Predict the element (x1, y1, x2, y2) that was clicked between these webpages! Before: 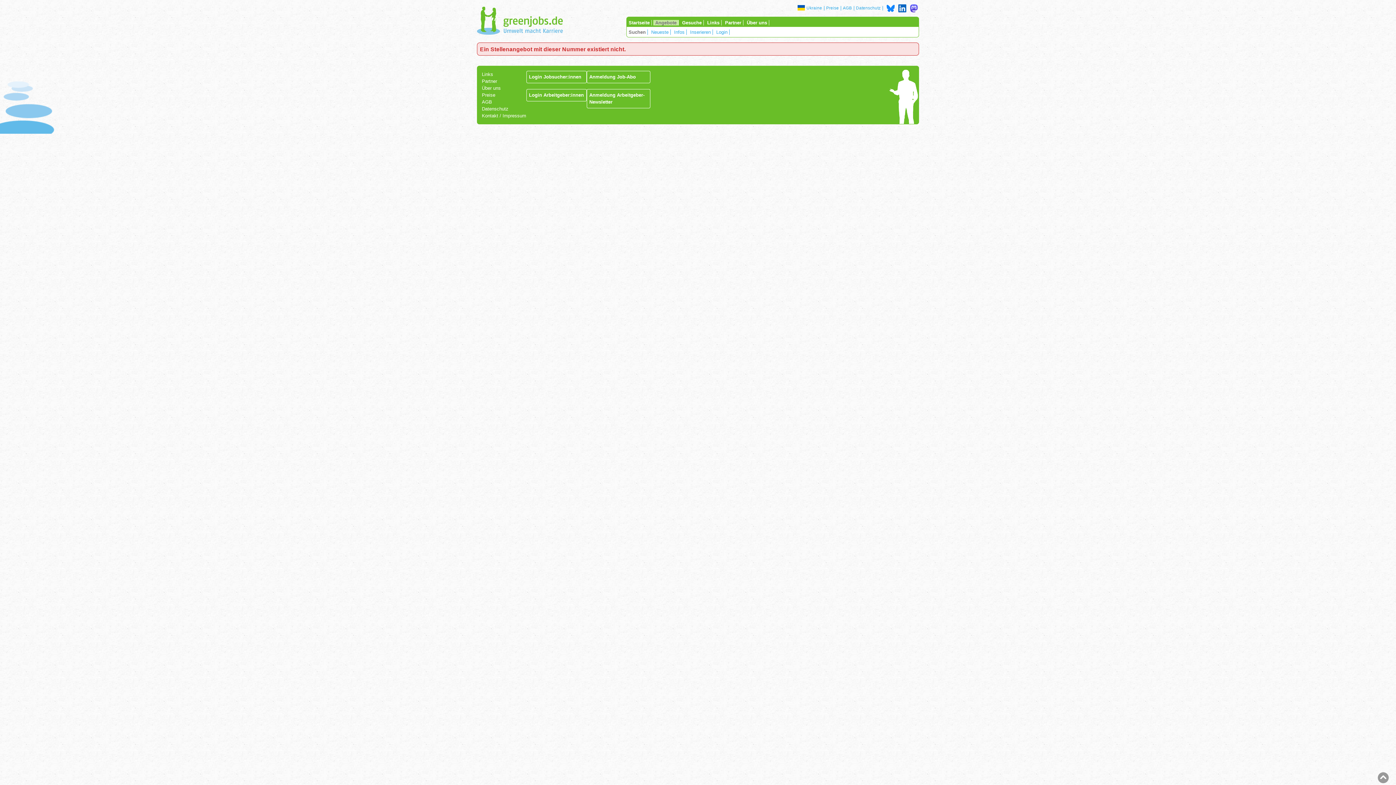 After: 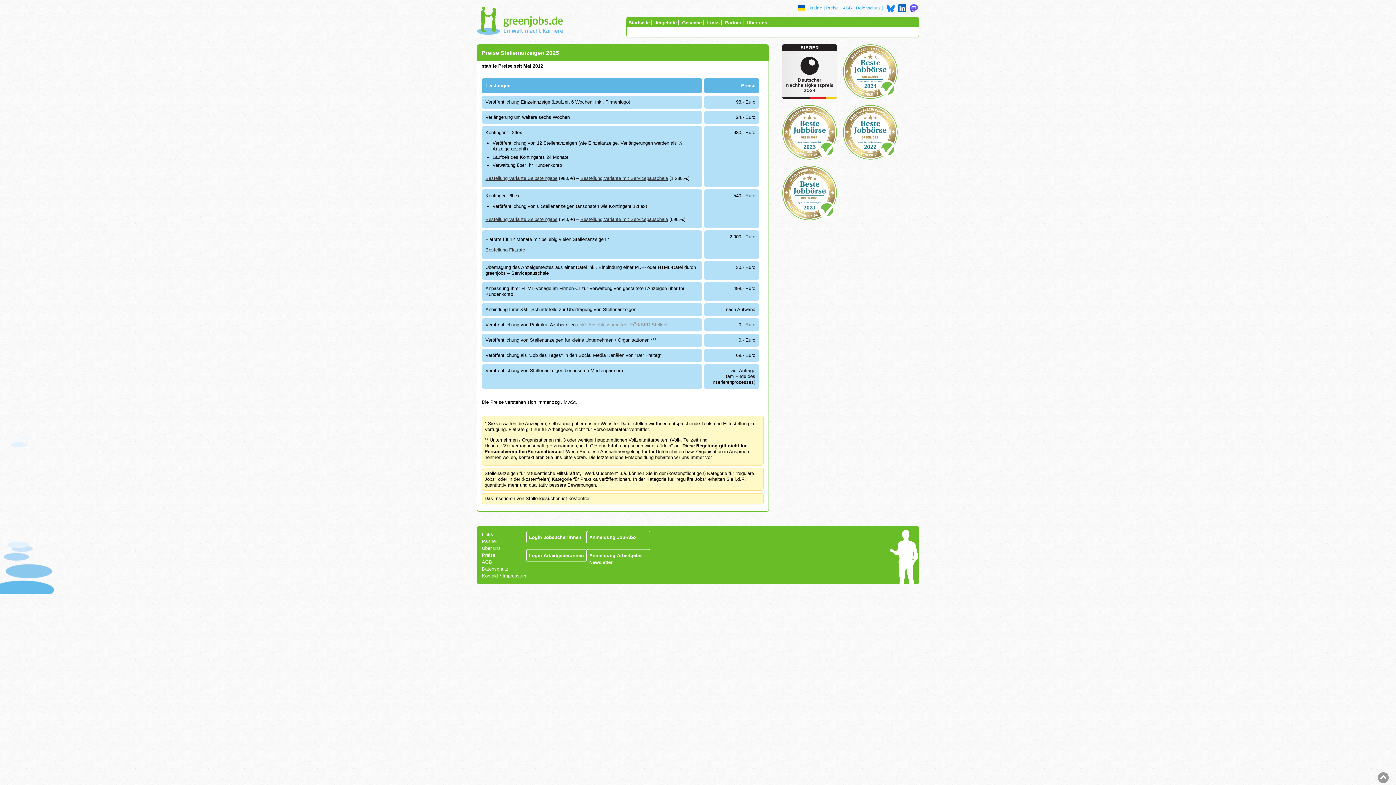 Action: label: Preise bbox: (482, 92, 495, 97)